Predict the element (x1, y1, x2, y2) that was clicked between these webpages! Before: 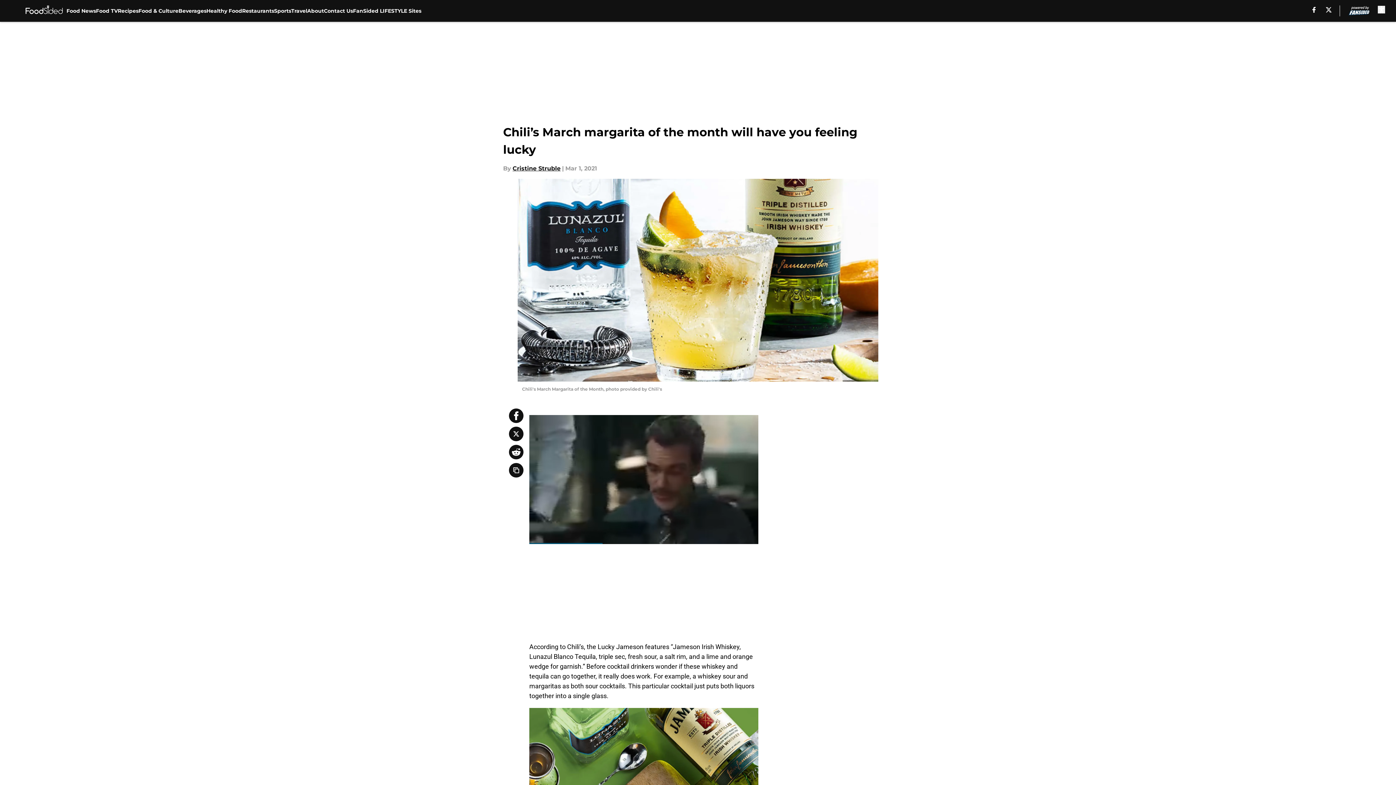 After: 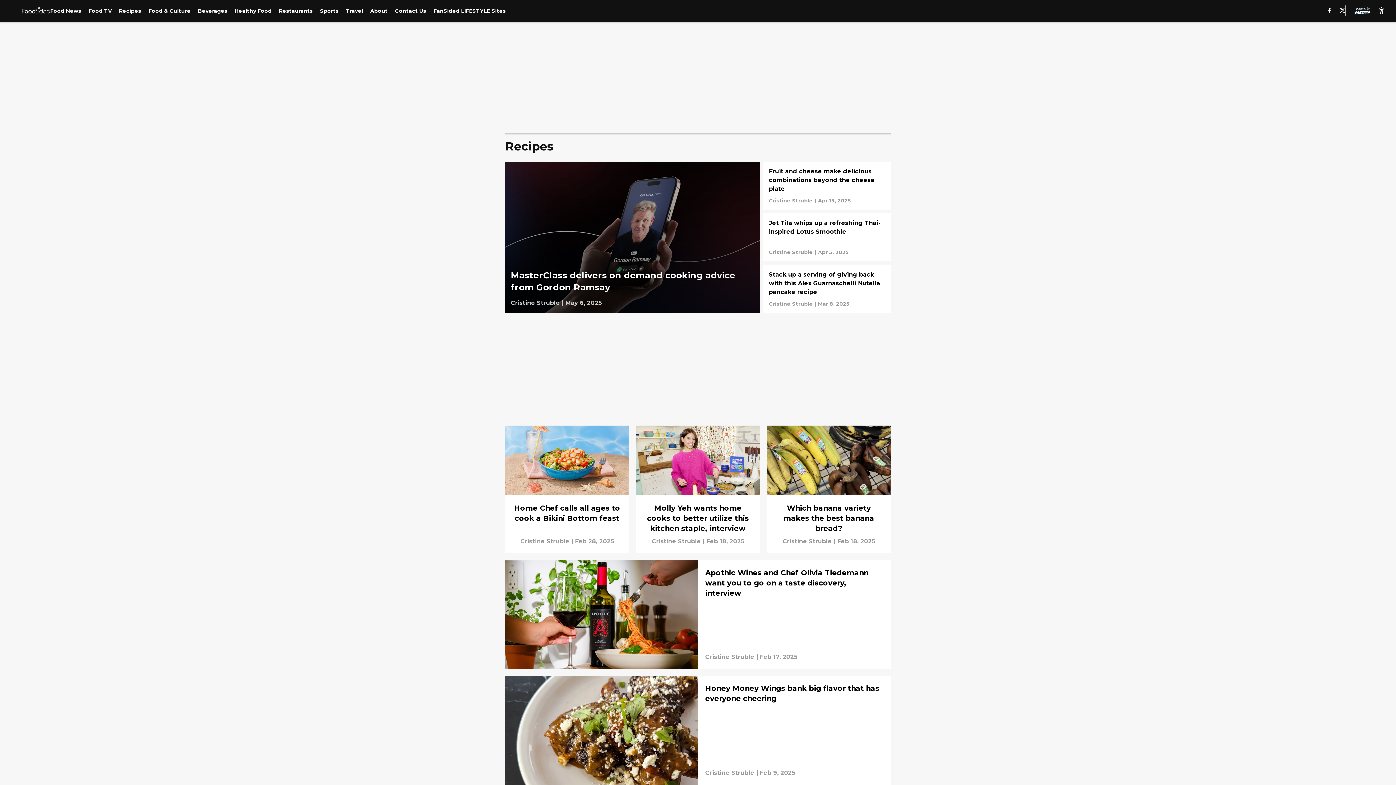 Action: bbox: (117, 0, 138, 21) label: Recipes